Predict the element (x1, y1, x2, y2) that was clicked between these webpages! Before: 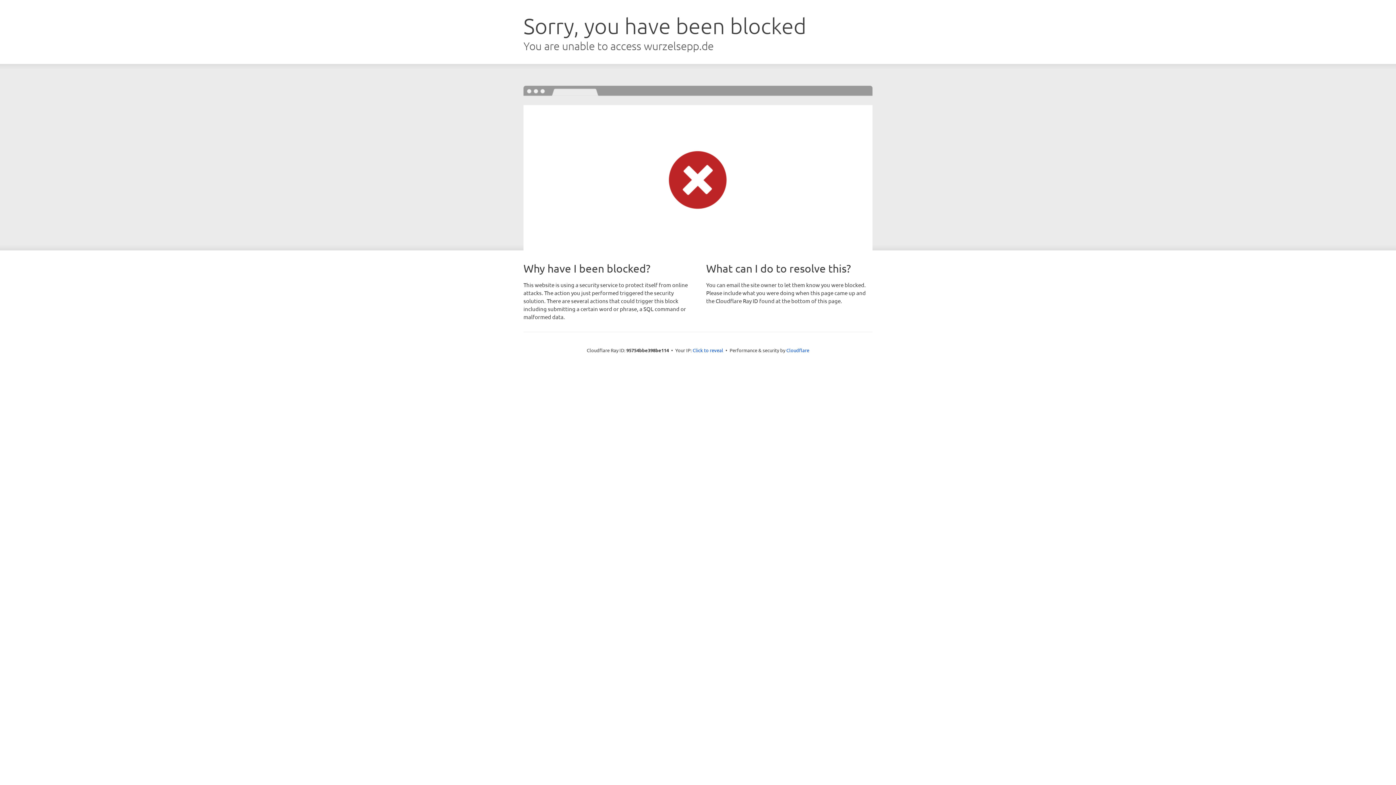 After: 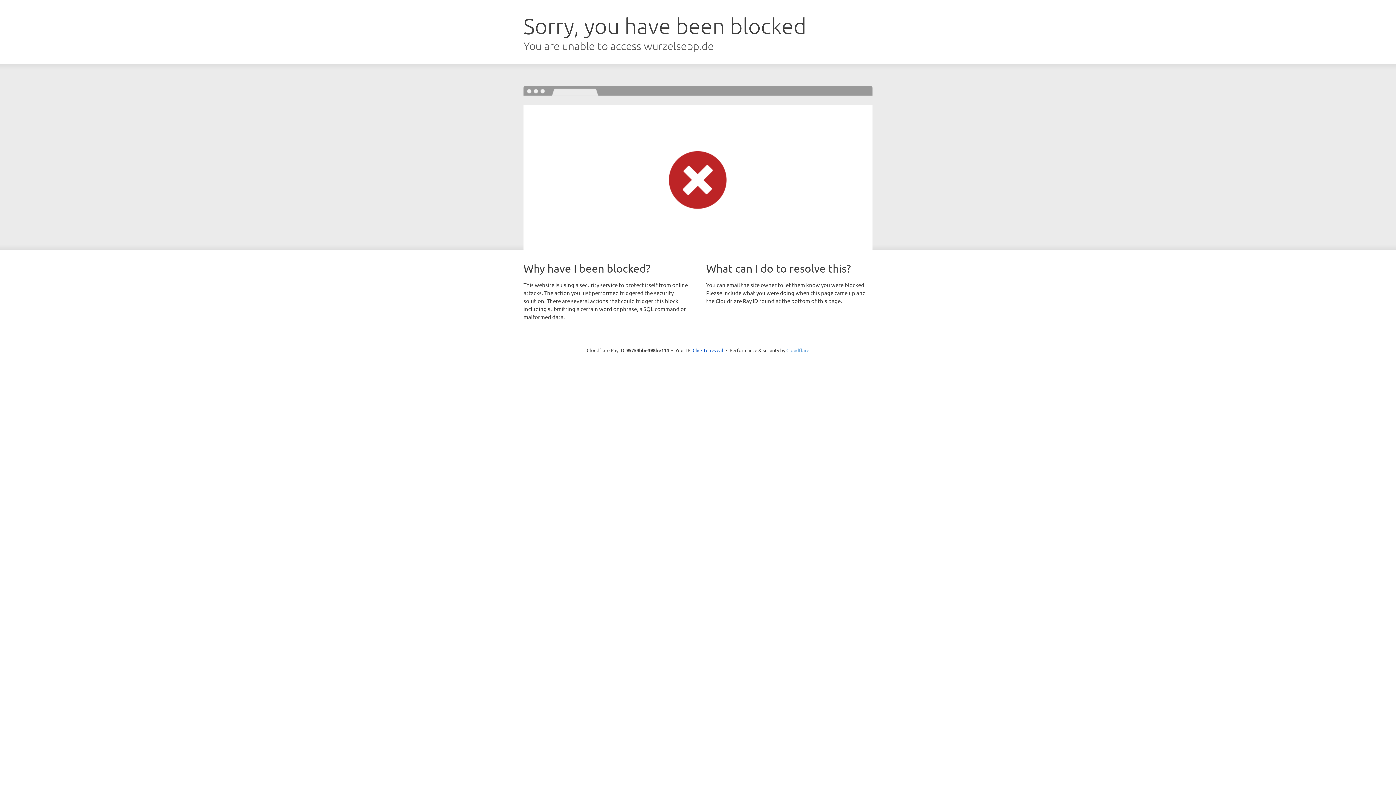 Action: label: Cloudflare bbox: (786, 347, 809, 353)